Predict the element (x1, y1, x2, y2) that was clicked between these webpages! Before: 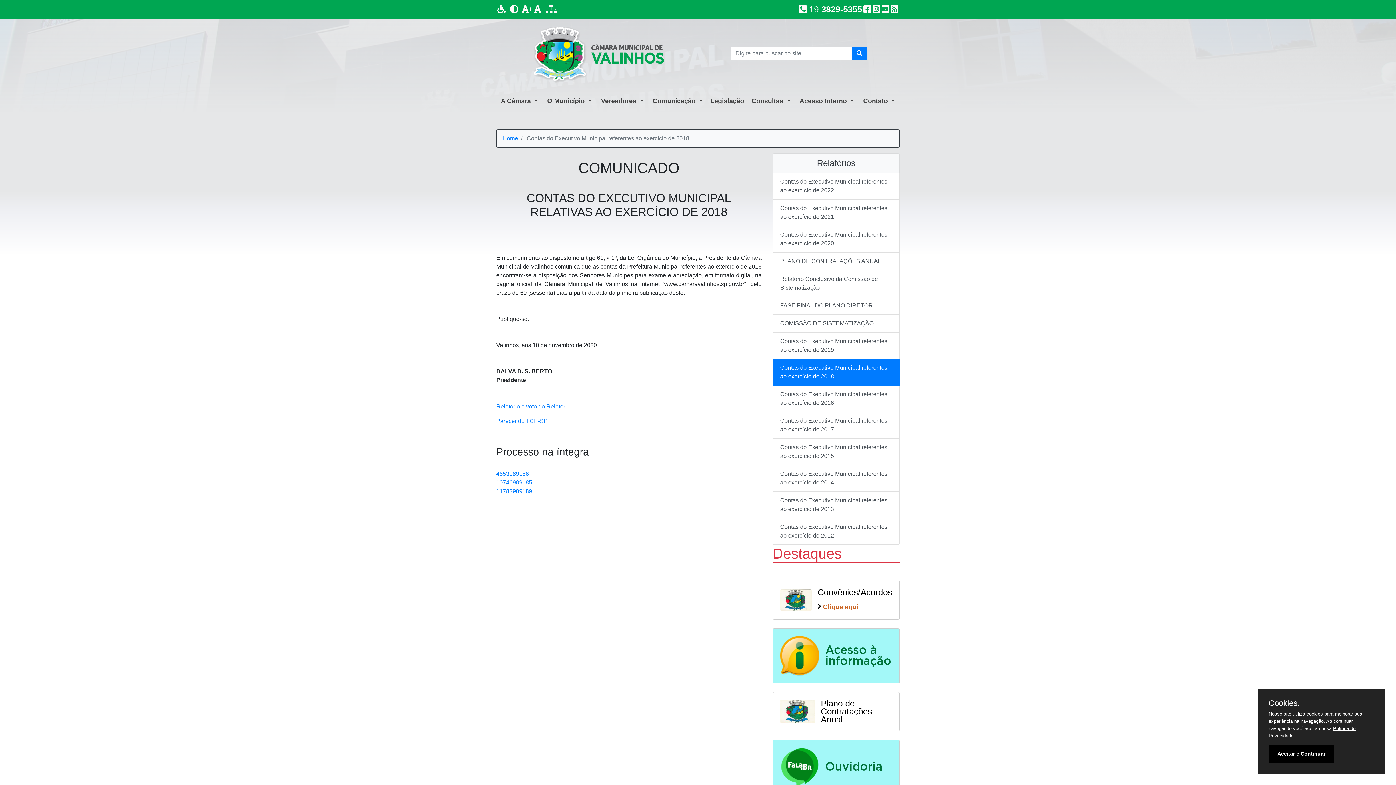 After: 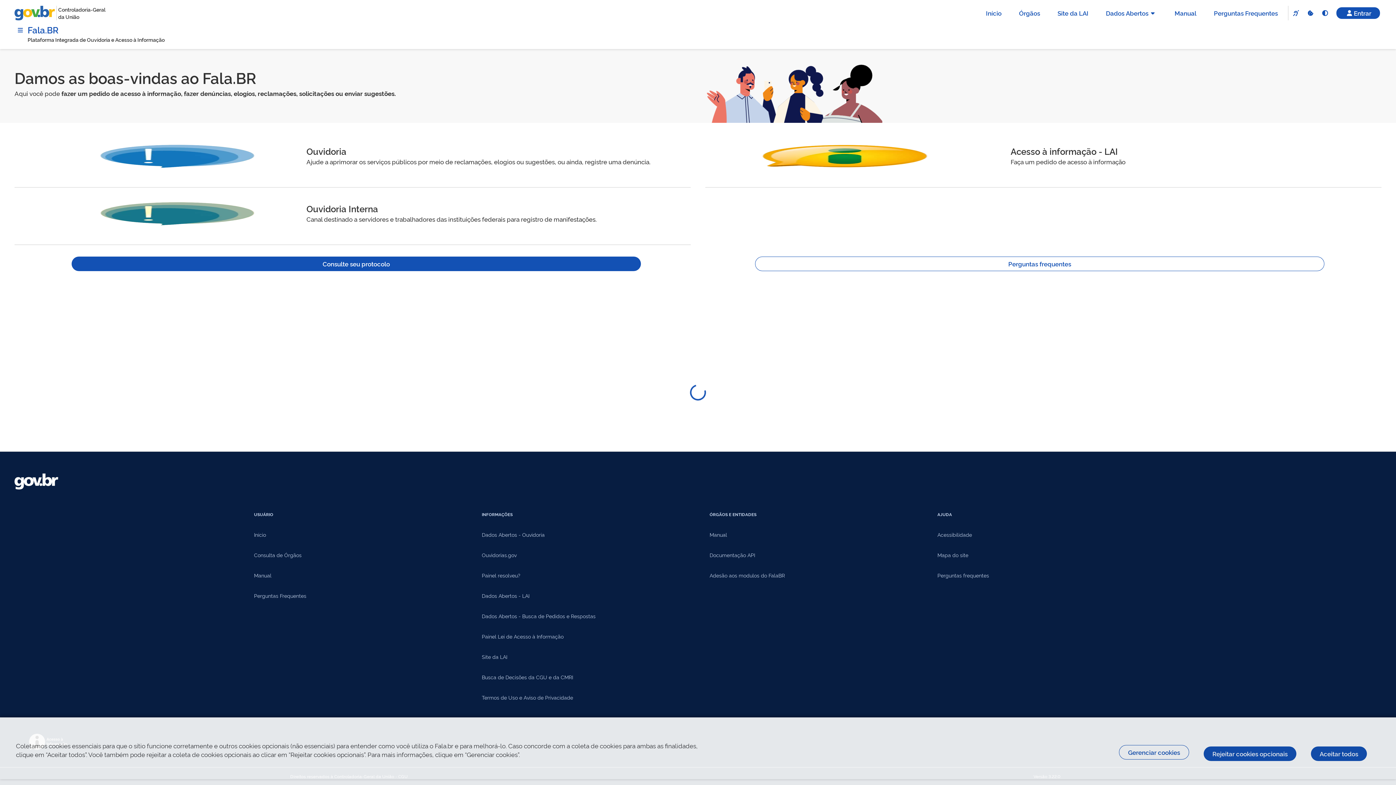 Action: label: Ouvidoria
 bbox: (772, 740, 900, 794)